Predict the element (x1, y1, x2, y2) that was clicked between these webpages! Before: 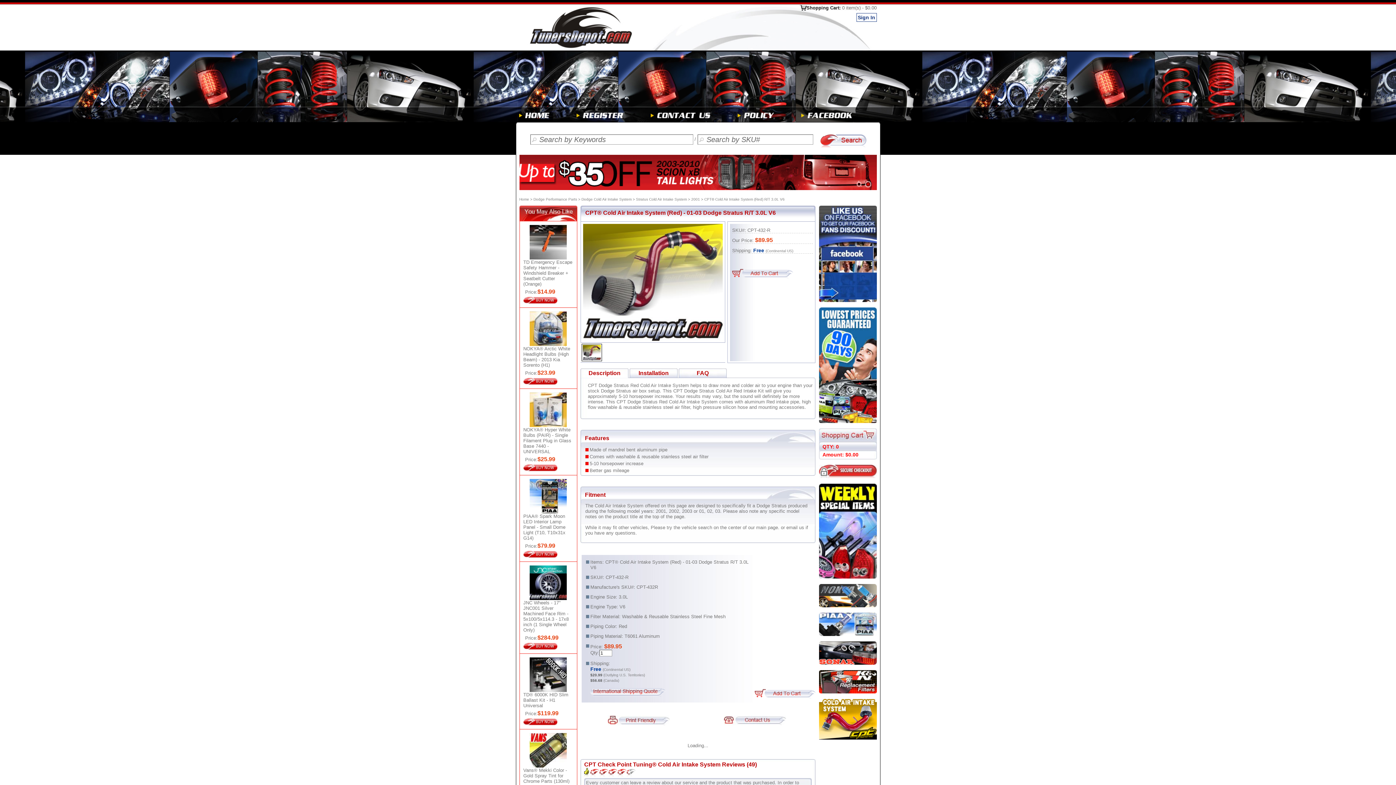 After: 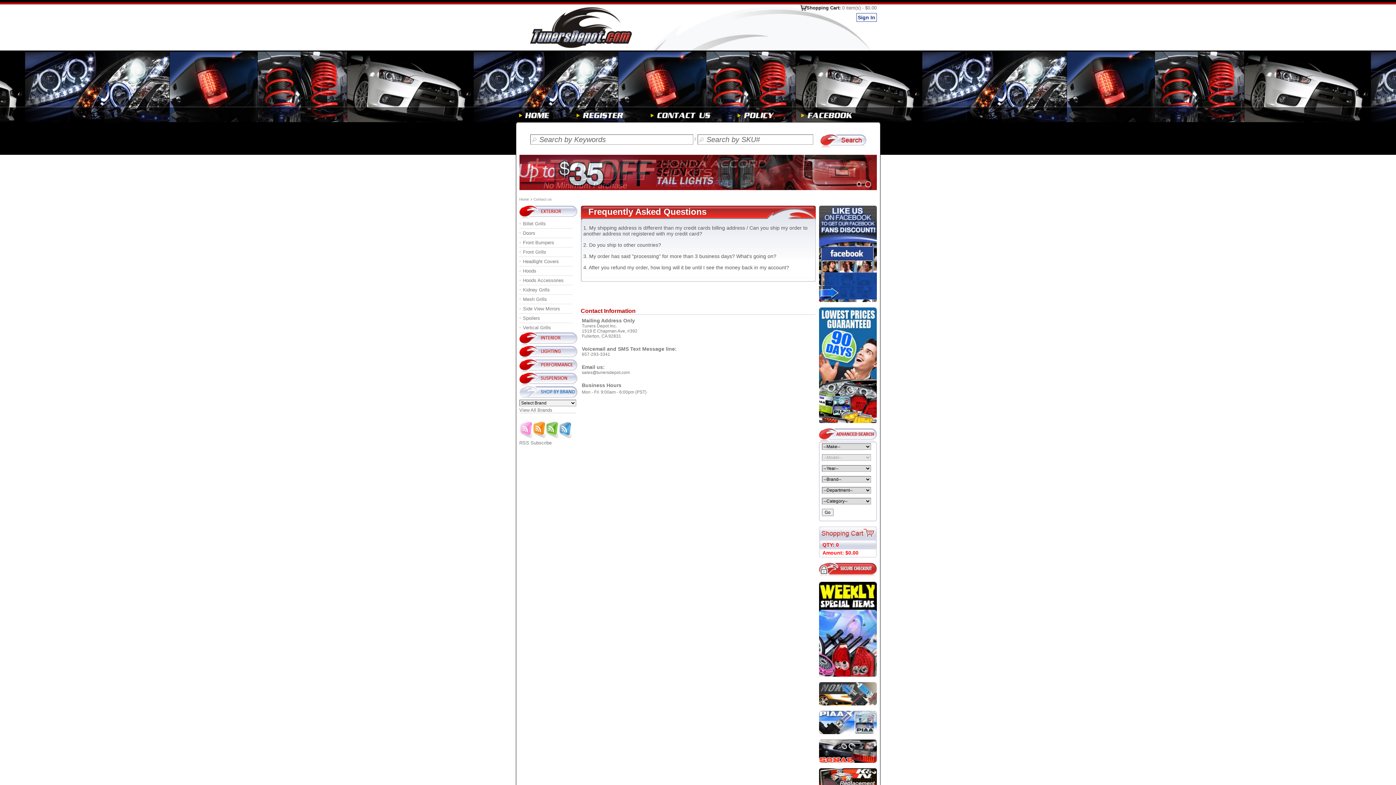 Action: bbox: (650, 117, 735, 123)